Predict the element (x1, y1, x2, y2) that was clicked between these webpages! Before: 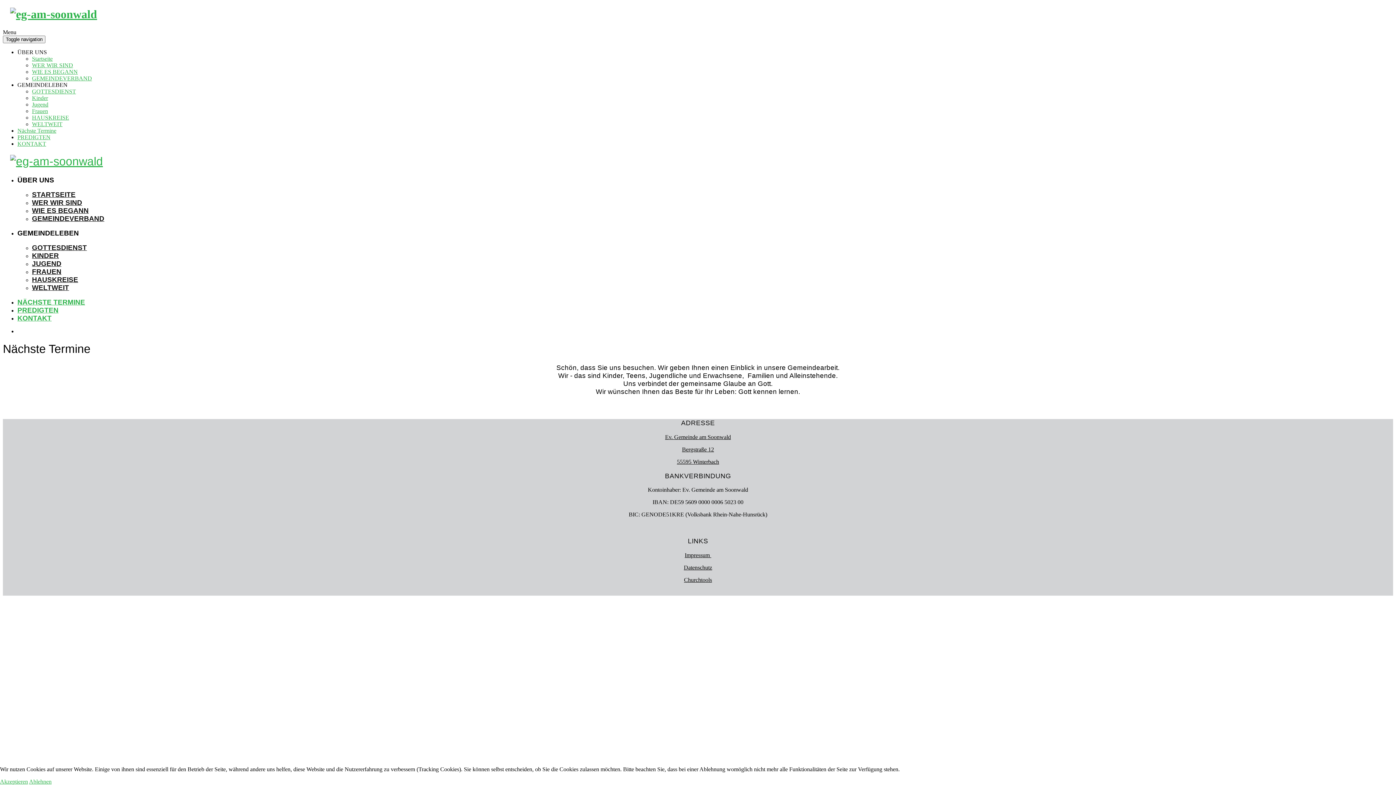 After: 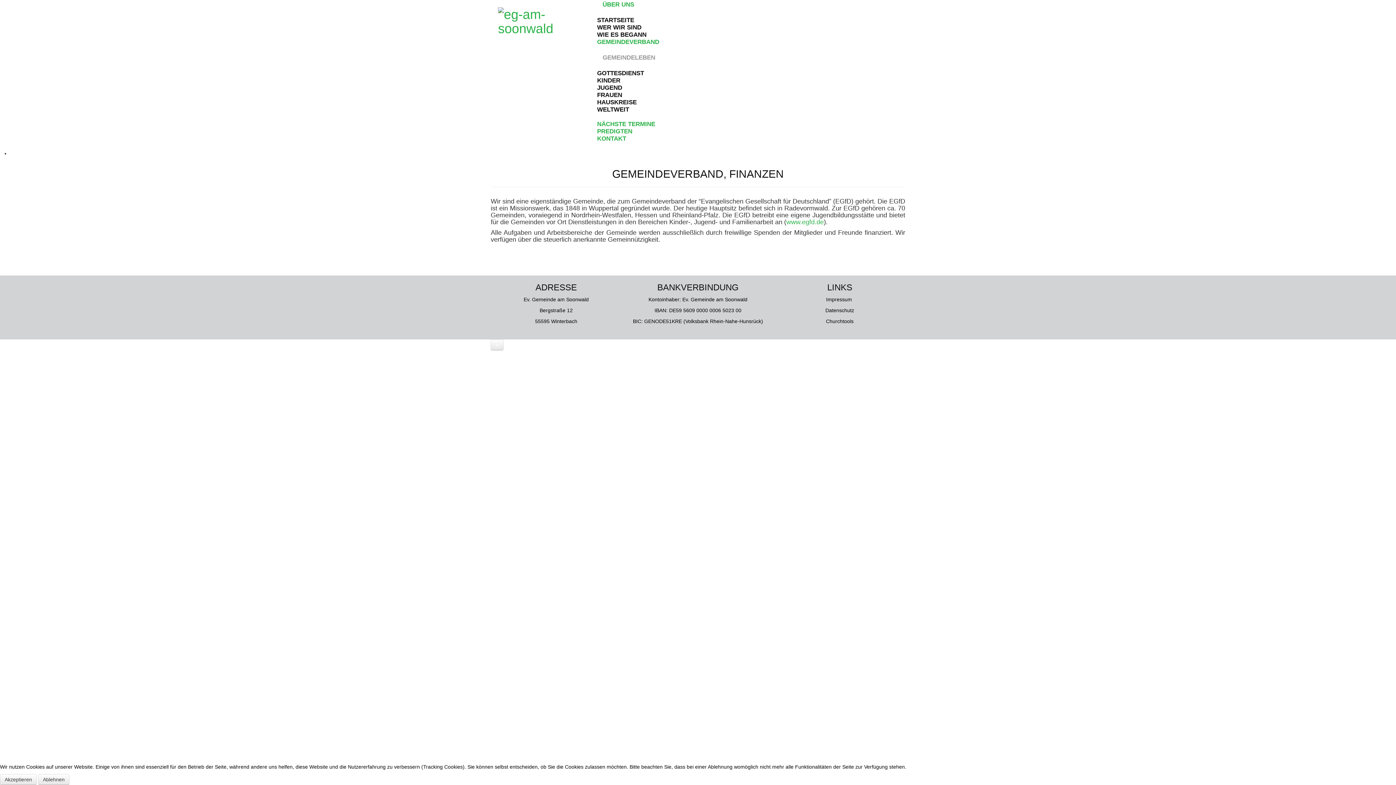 Action: label: GEMEINDEVERBAND bbox: (32, 214, 104, 222)